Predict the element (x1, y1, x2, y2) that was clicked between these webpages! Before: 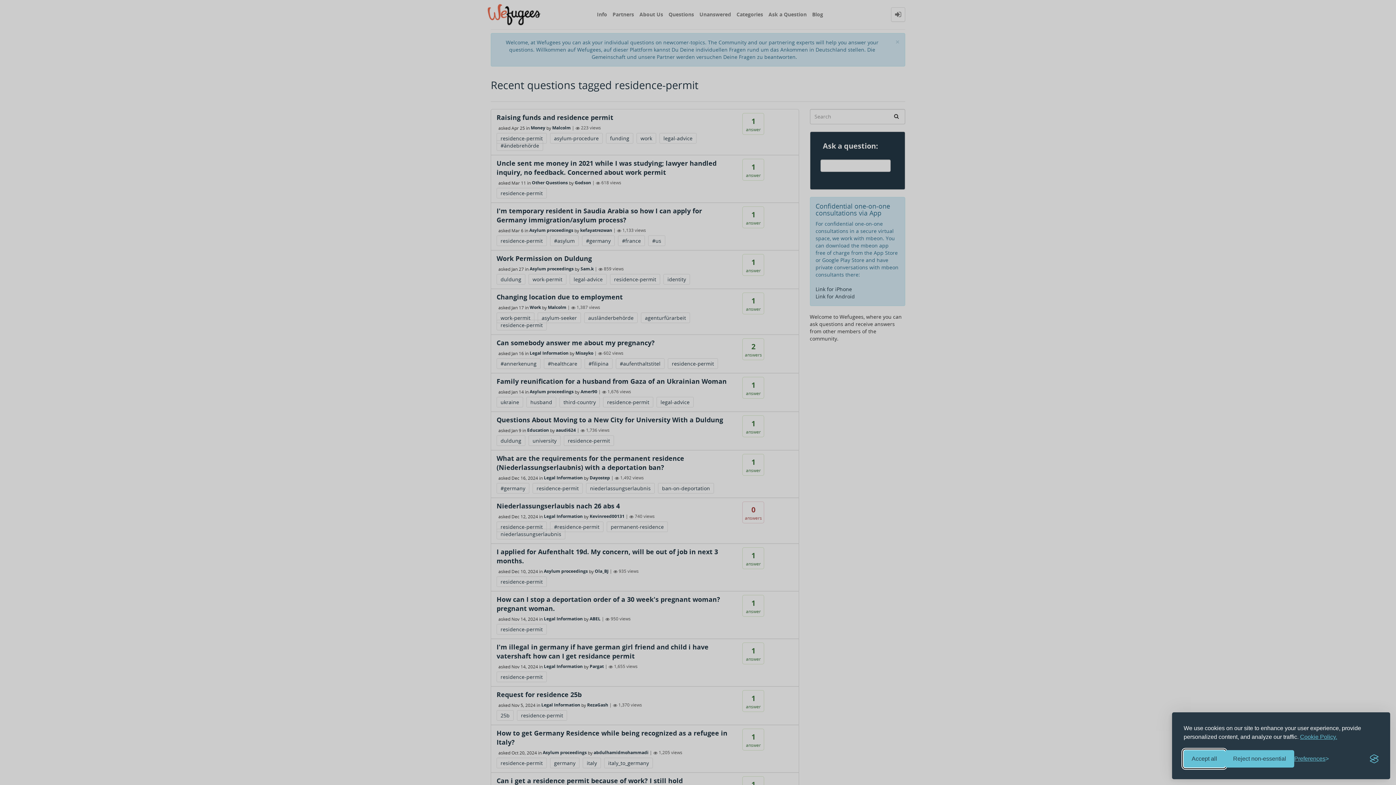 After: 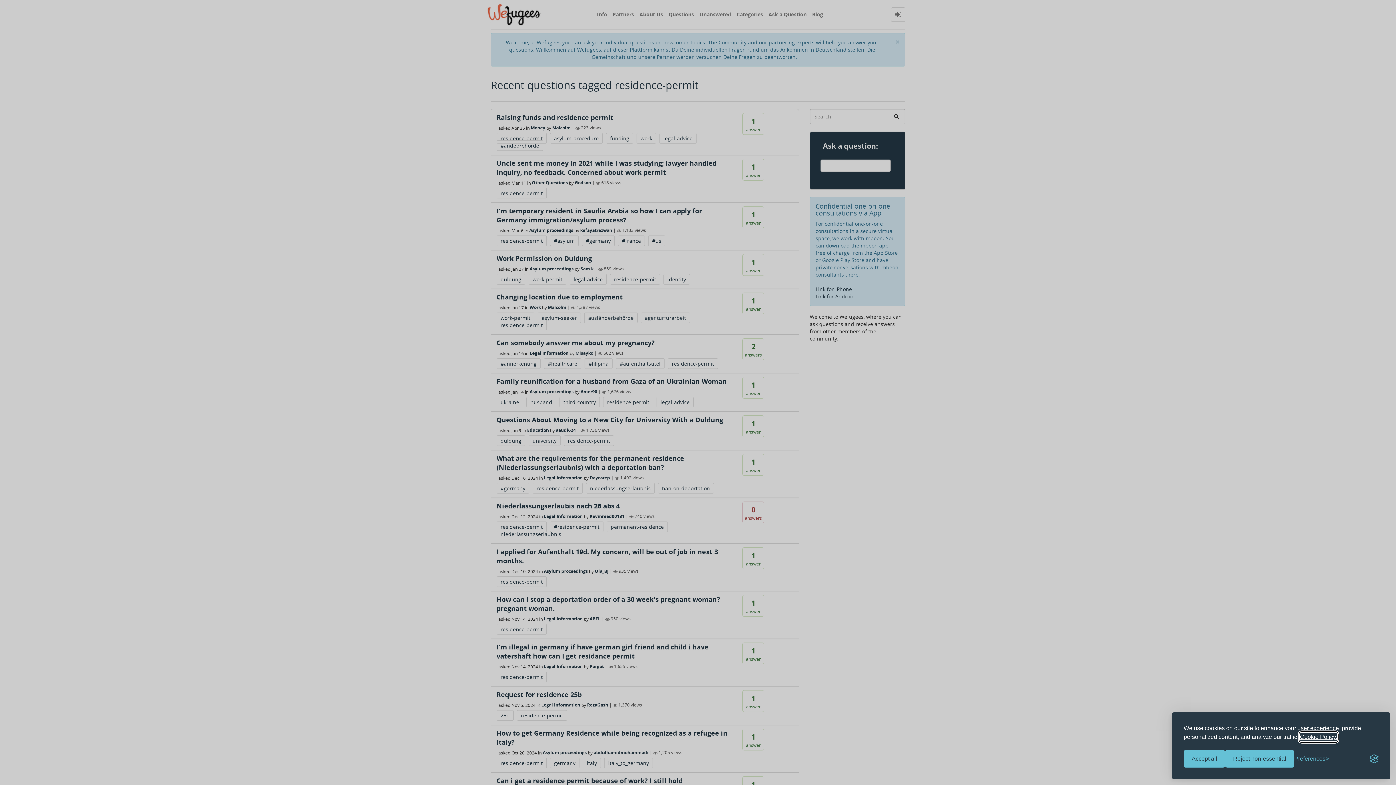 Action: bbox: (1300, 733, 1337, 741) label: Cookie Policy.